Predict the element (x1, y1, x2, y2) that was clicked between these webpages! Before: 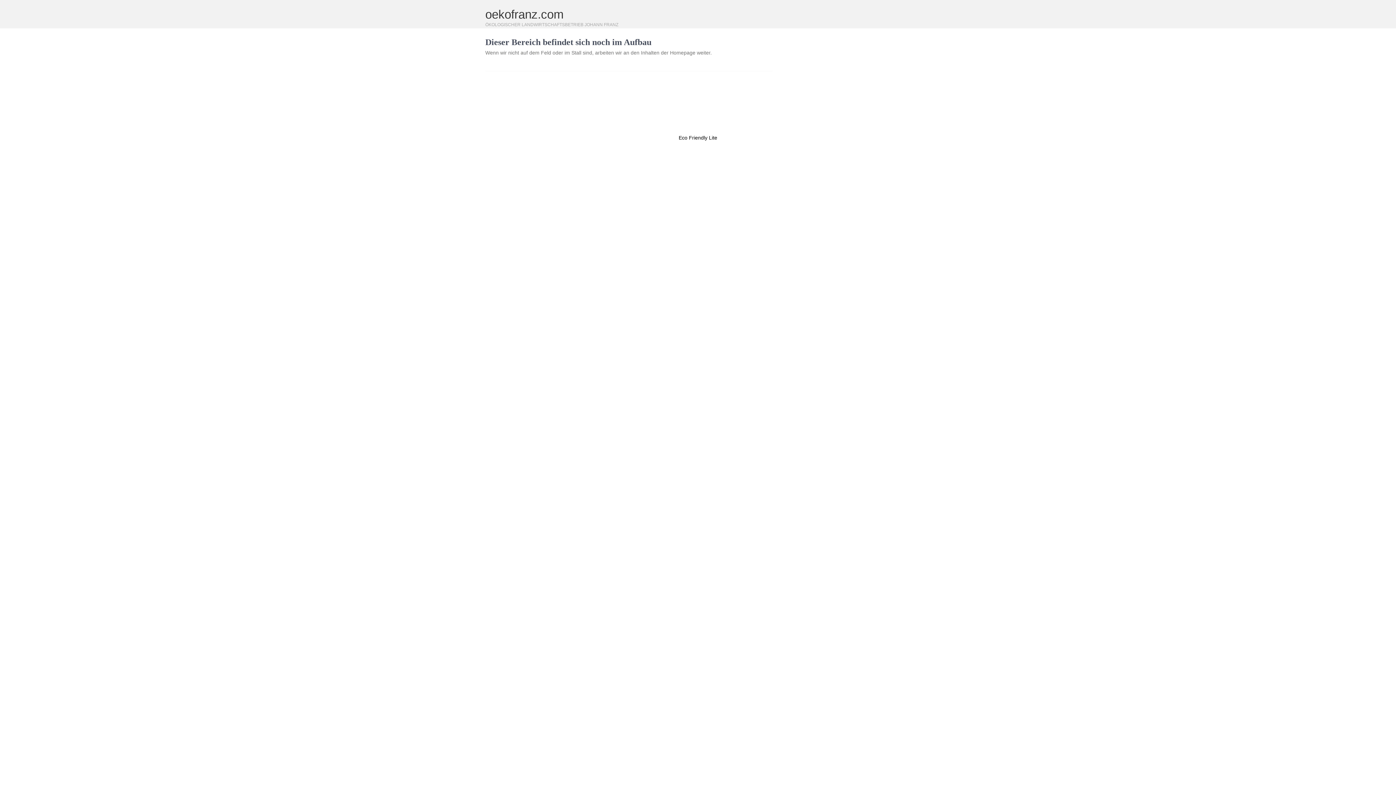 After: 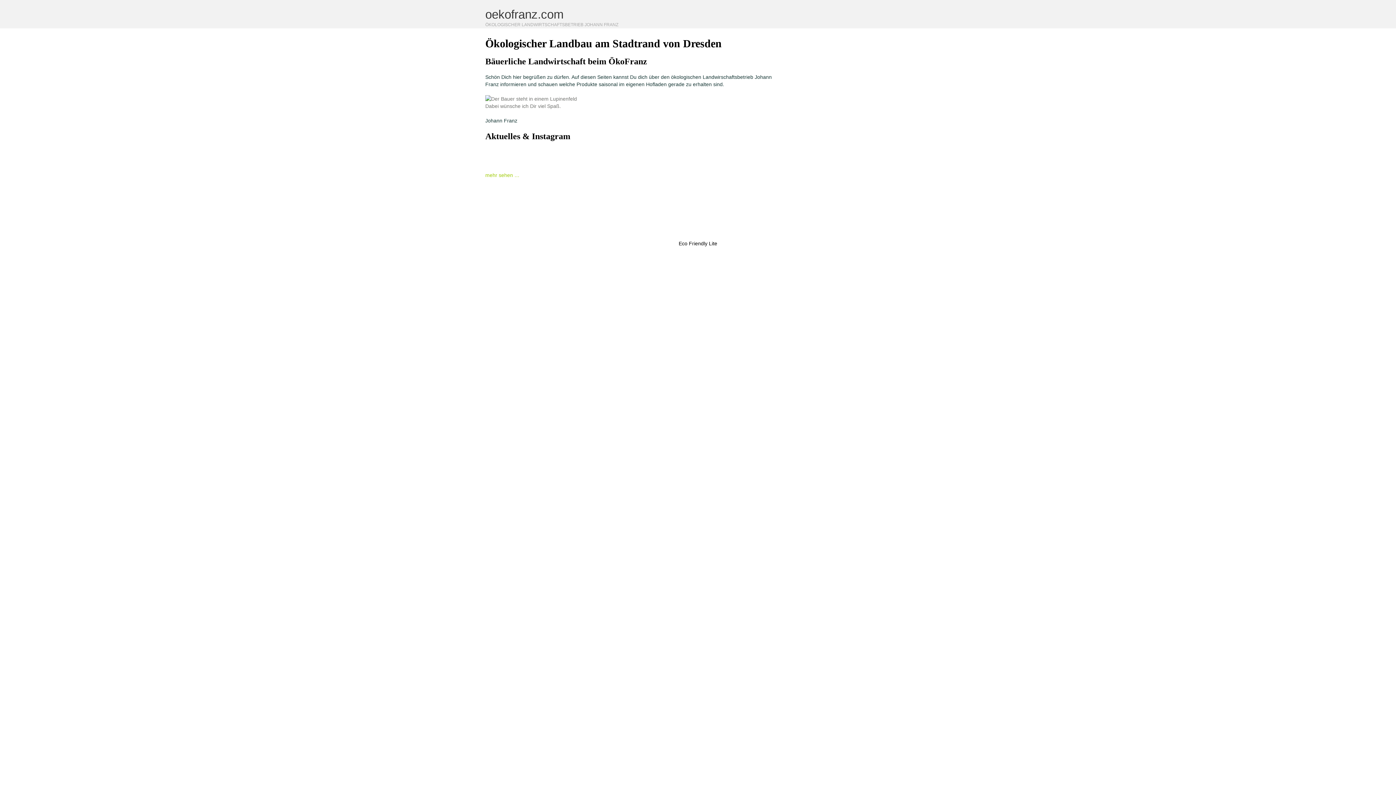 Action: label: oekofranz.com

ÖKOLOGISCHER LANDWIRTSCHAFTSBETRIEB JOHANN FRANZ bbox: (485, 9, 618, 28)